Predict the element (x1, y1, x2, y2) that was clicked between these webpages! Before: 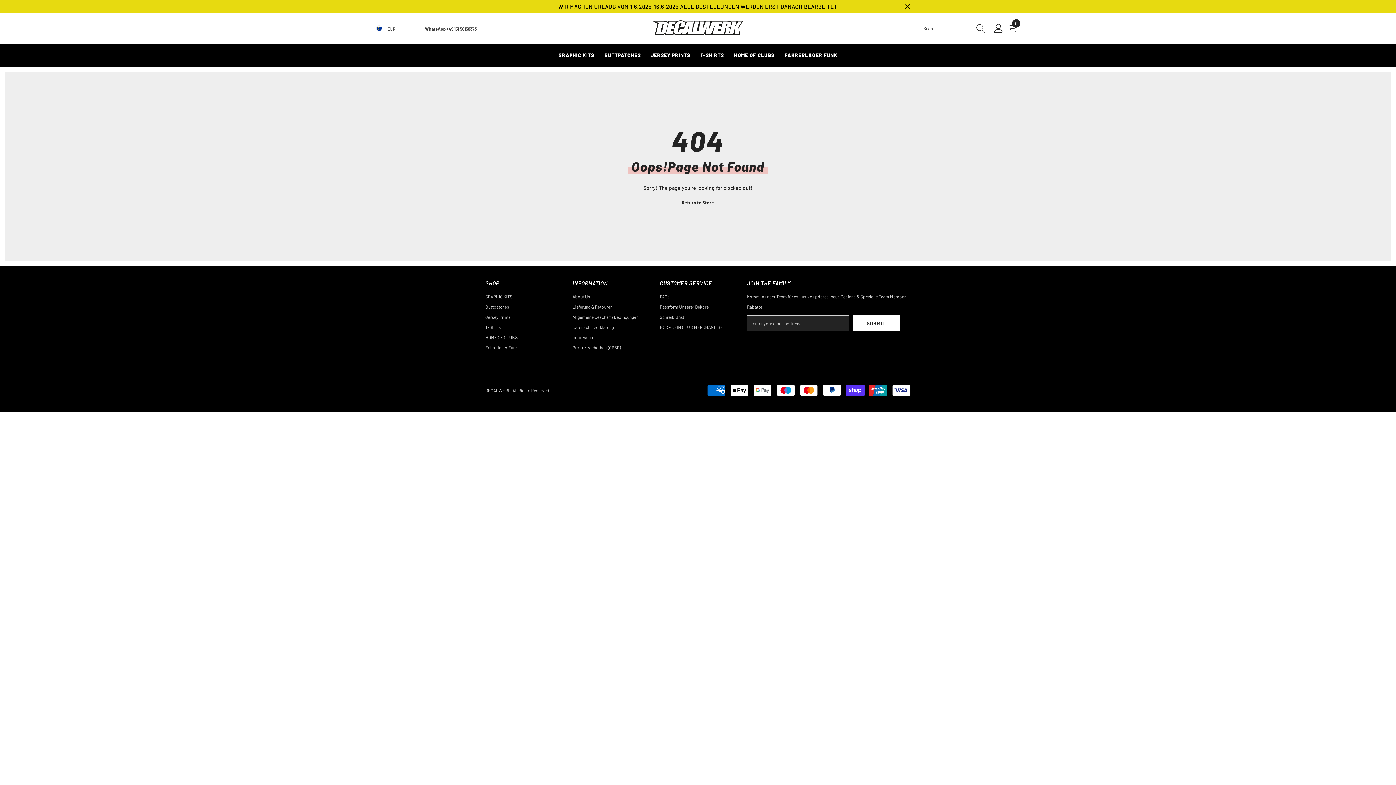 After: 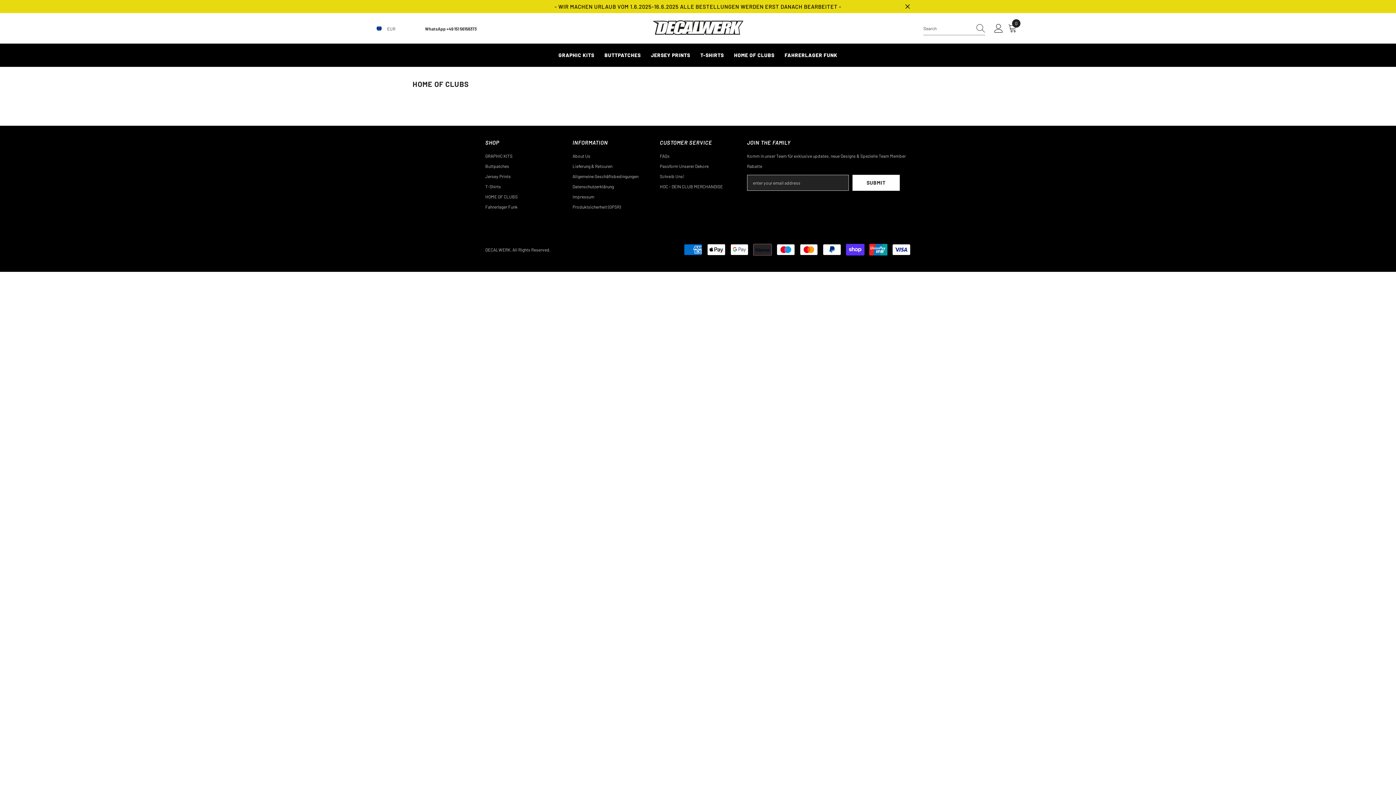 Action: bbox: (485, 332, 517, 342) label: HOME OF CLUBS